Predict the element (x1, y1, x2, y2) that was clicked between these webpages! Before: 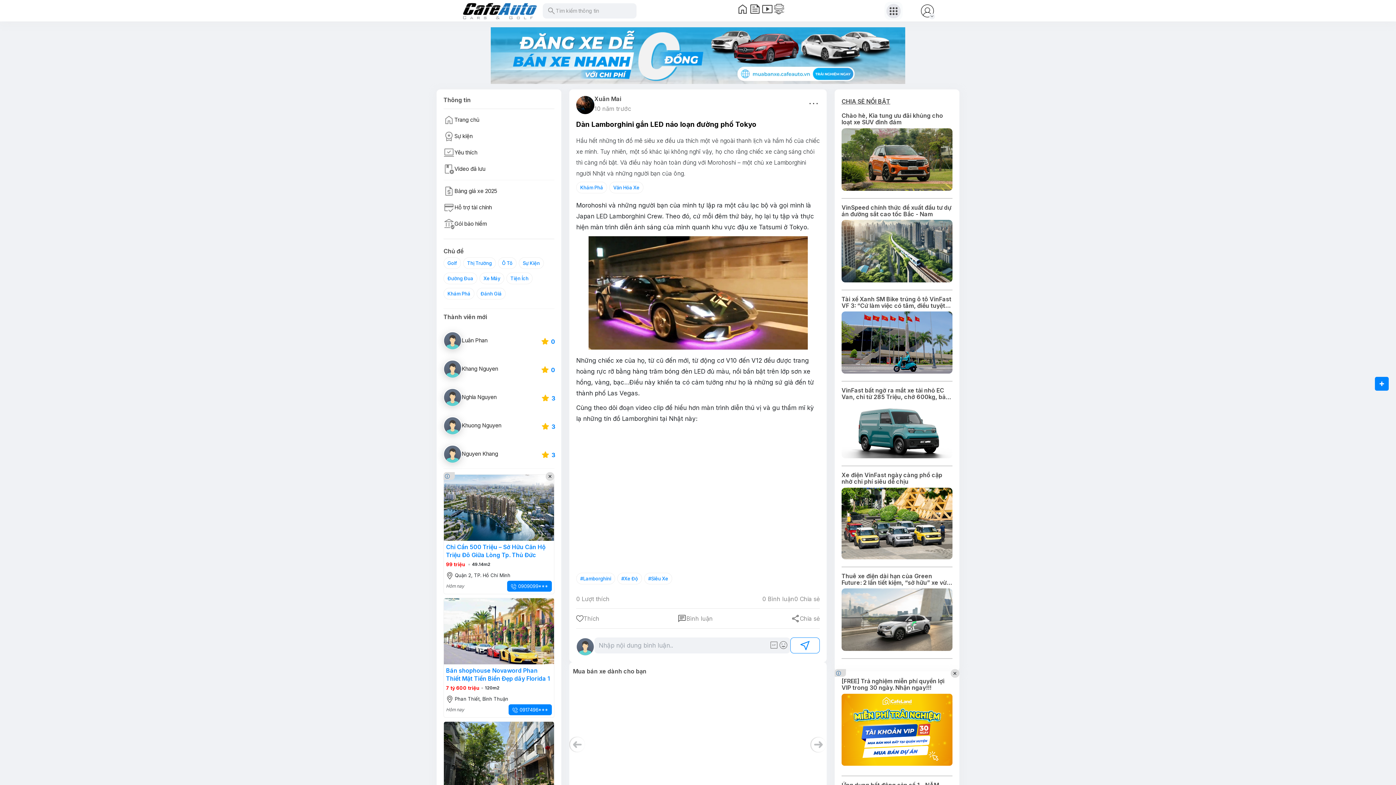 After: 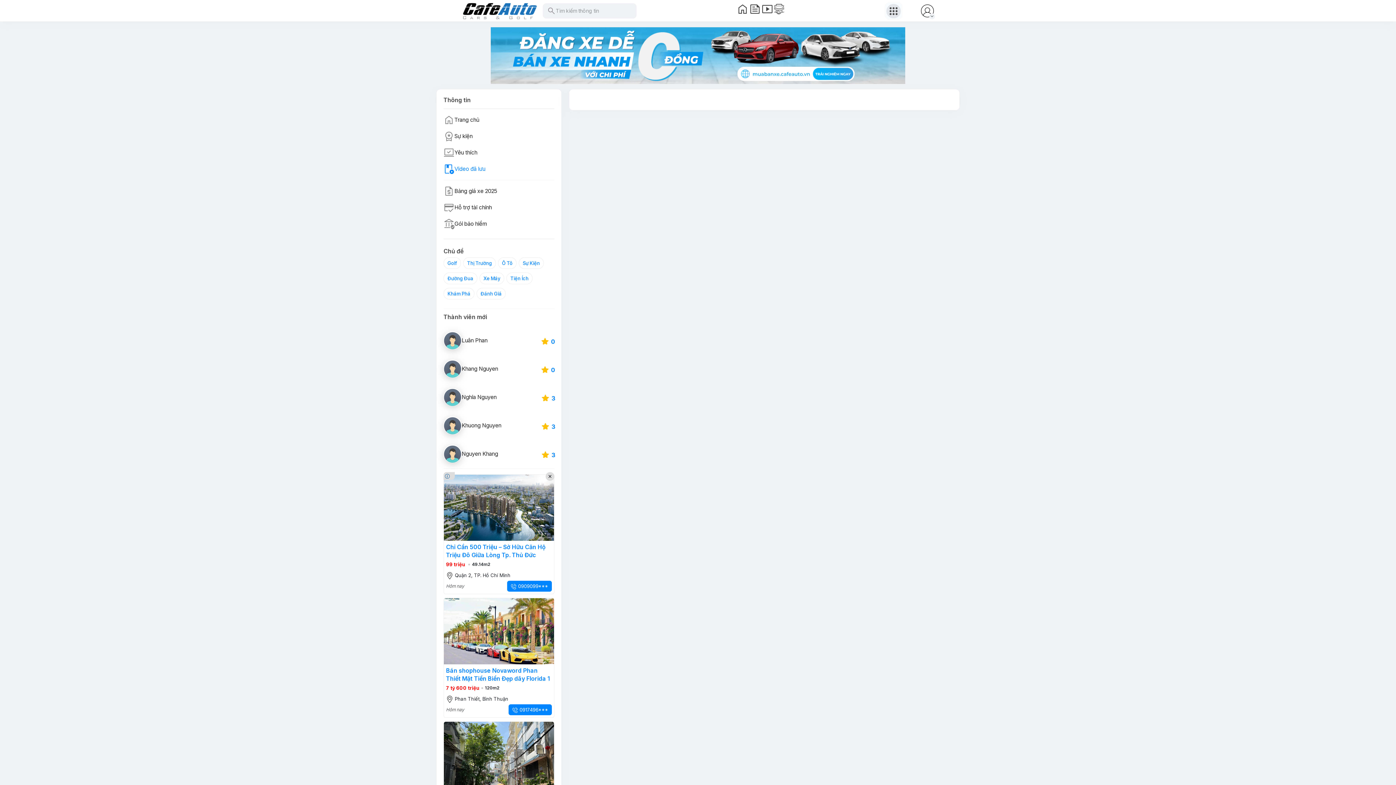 Action: bbox: (443, 163, 554, 174) label: play_lesson
Video đã lưu